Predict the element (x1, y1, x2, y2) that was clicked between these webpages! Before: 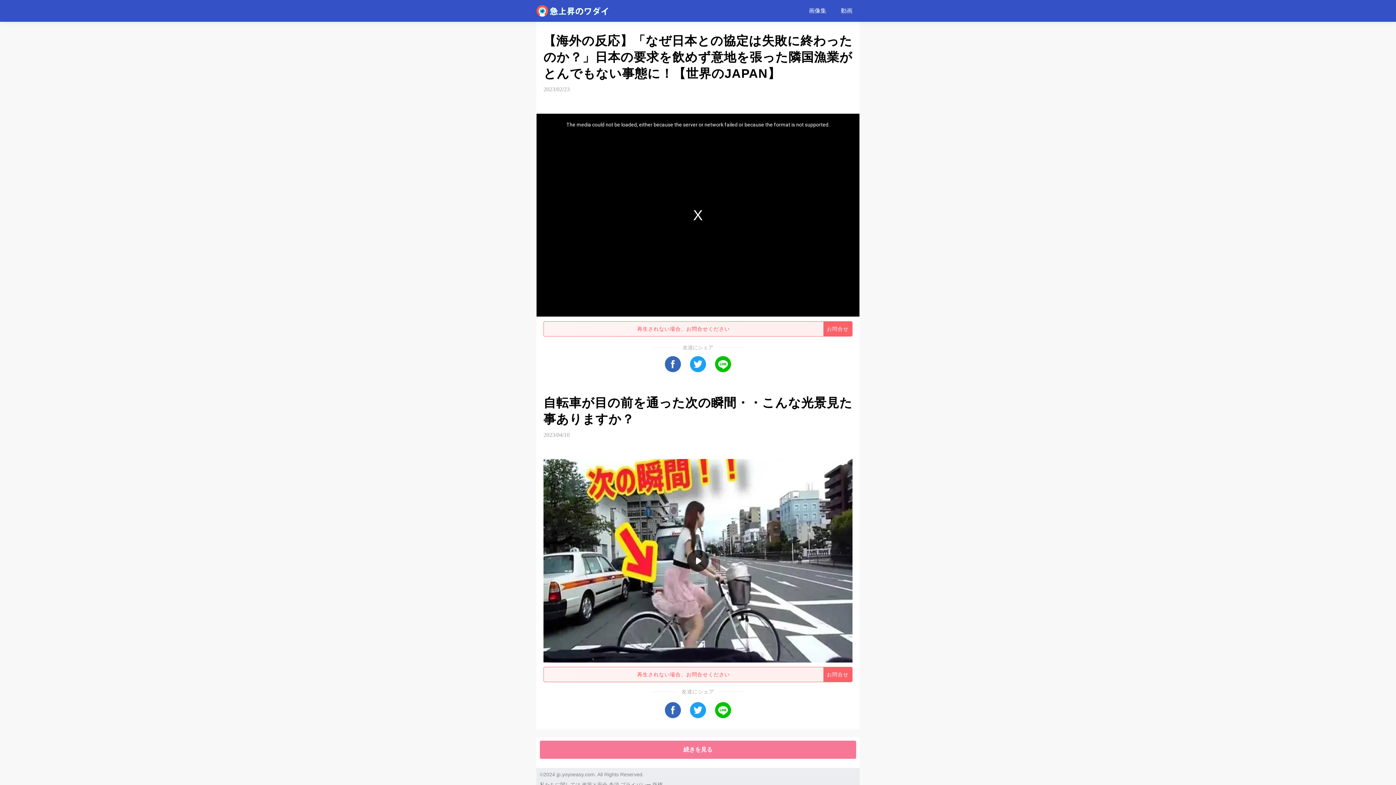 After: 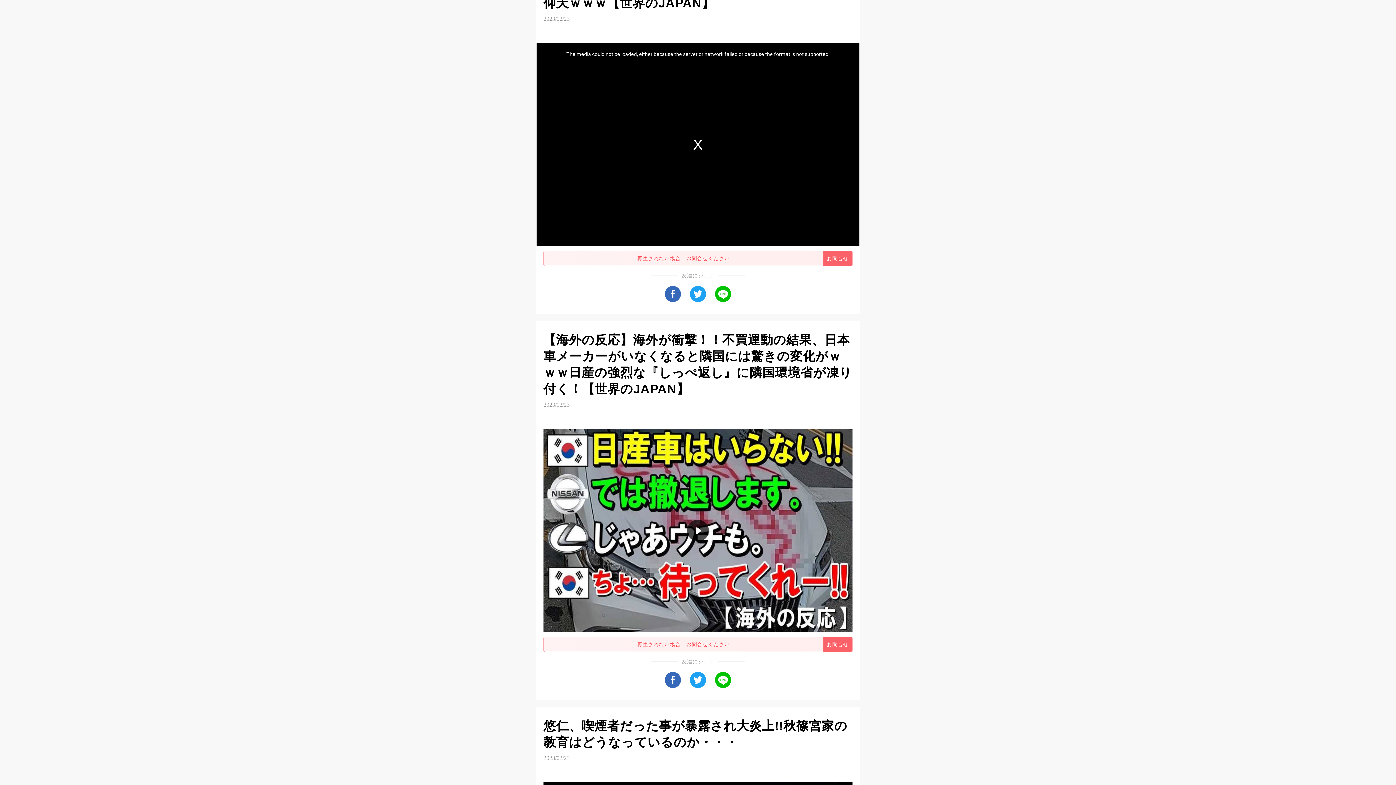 Action: bbox: (652, 782, 662, 788) label: 版権